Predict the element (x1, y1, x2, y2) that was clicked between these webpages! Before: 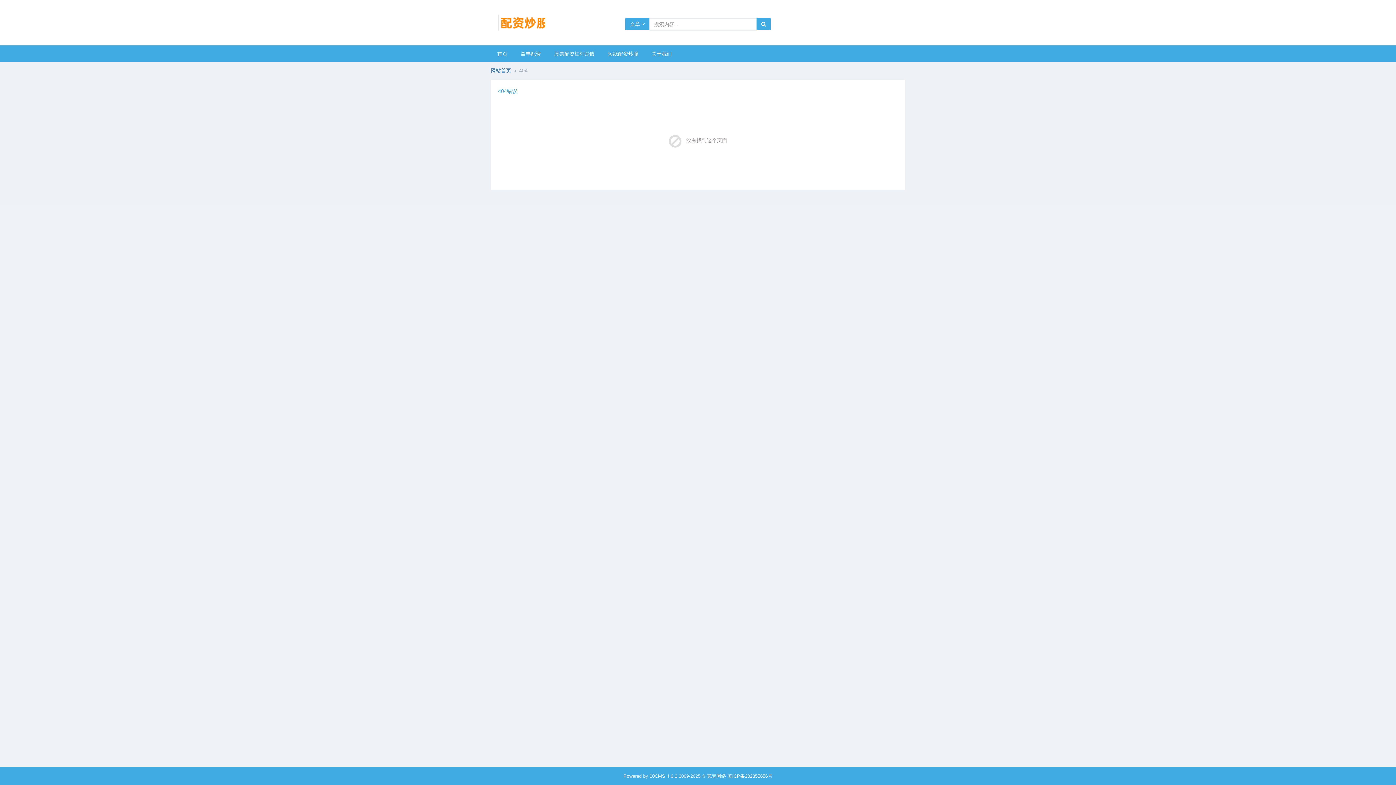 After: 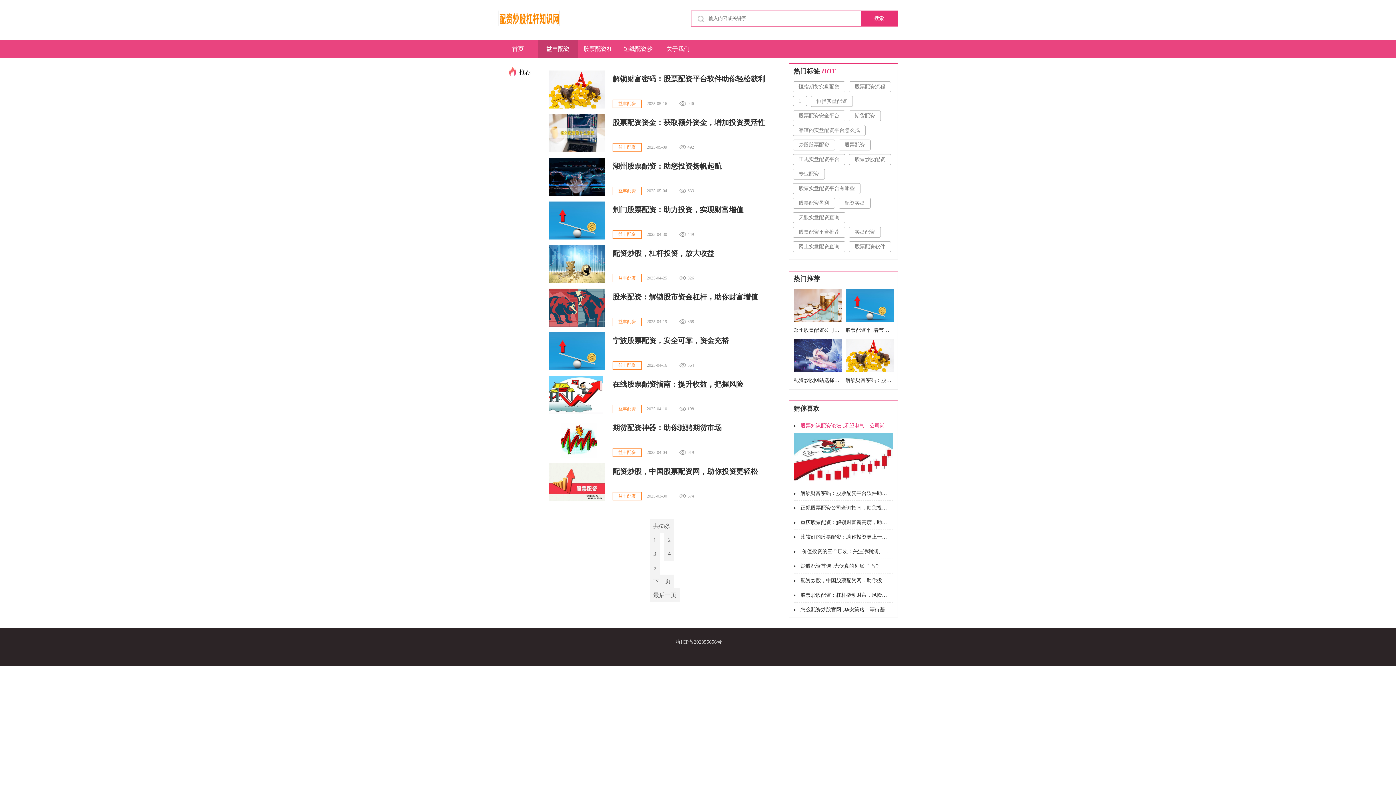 Action: label: 益丰配资 bbox: (514, 45, 547, 61)